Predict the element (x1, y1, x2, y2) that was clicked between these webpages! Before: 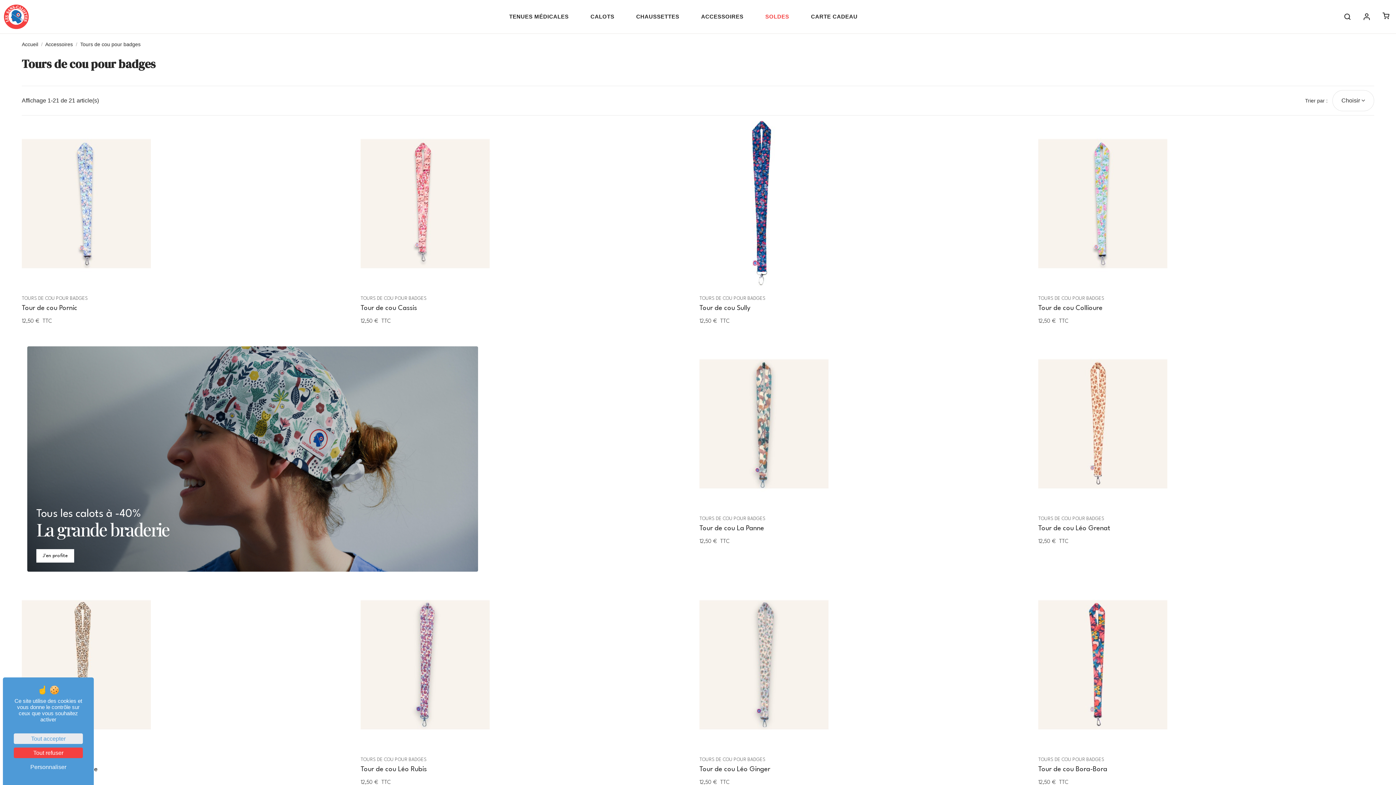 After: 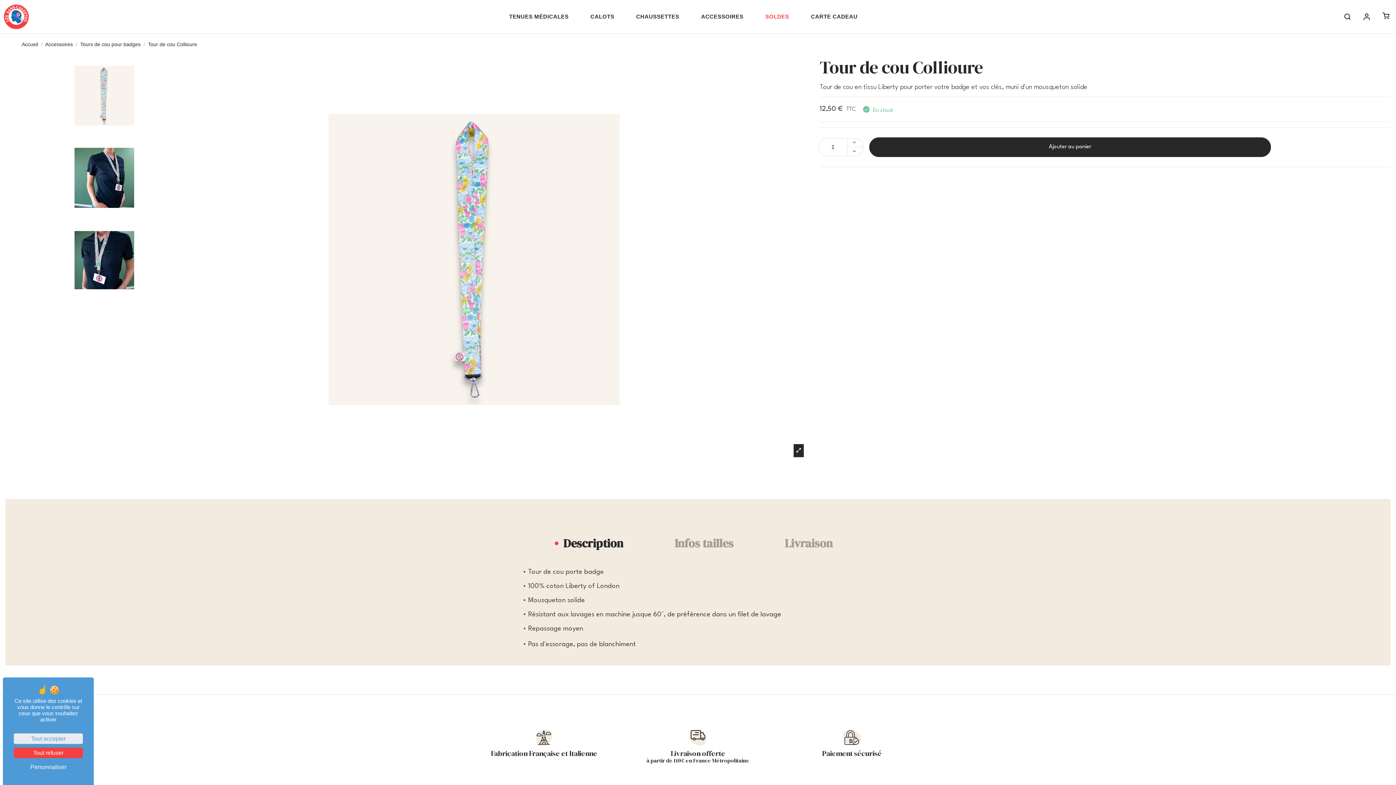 Action: label: Tour de cou Collioure bbox: (1038, 305, 1102, 311)